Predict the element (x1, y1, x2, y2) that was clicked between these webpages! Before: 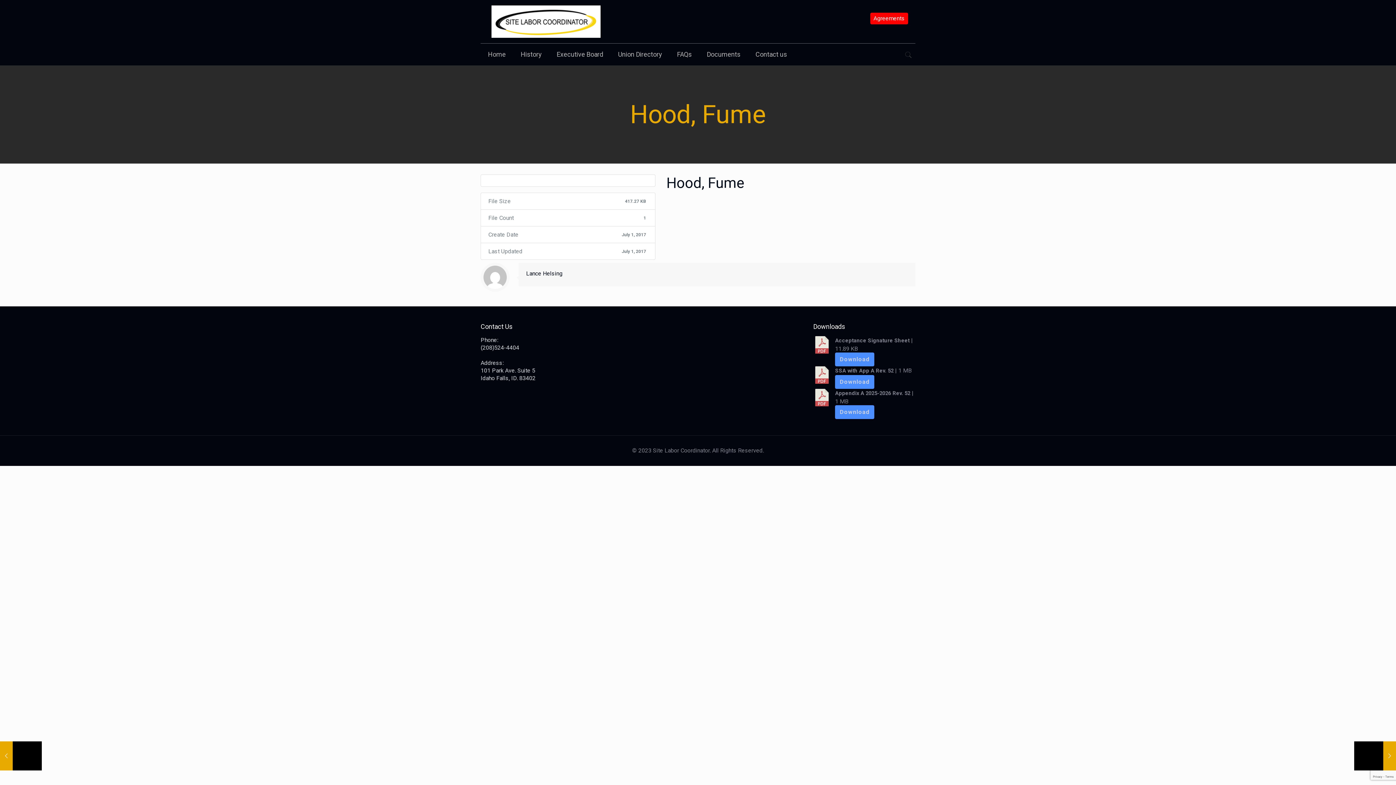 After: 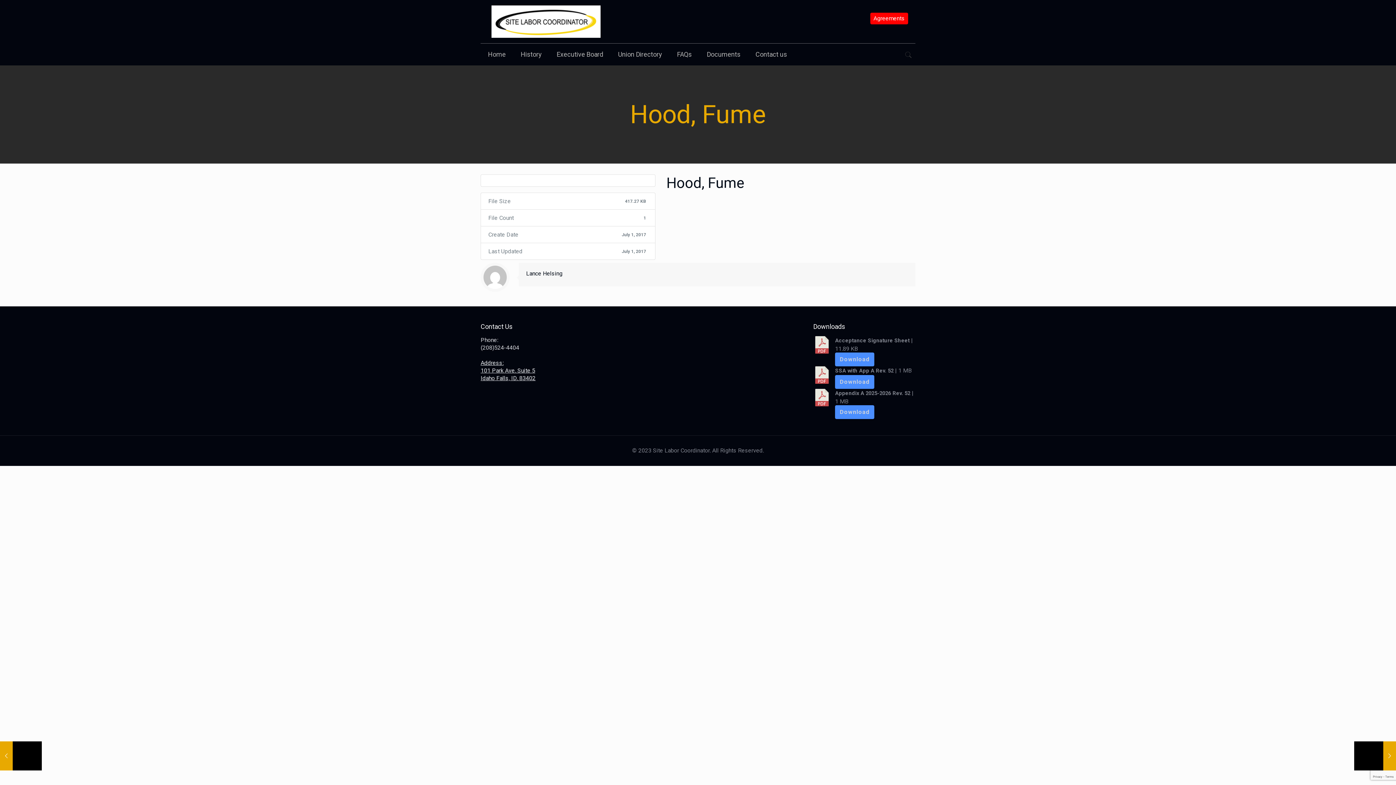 Action: label: Address:
101 Park Ave. Suite 5
Idaho Falls, ID. 83402 bbox: (480, 359, 535, 381)